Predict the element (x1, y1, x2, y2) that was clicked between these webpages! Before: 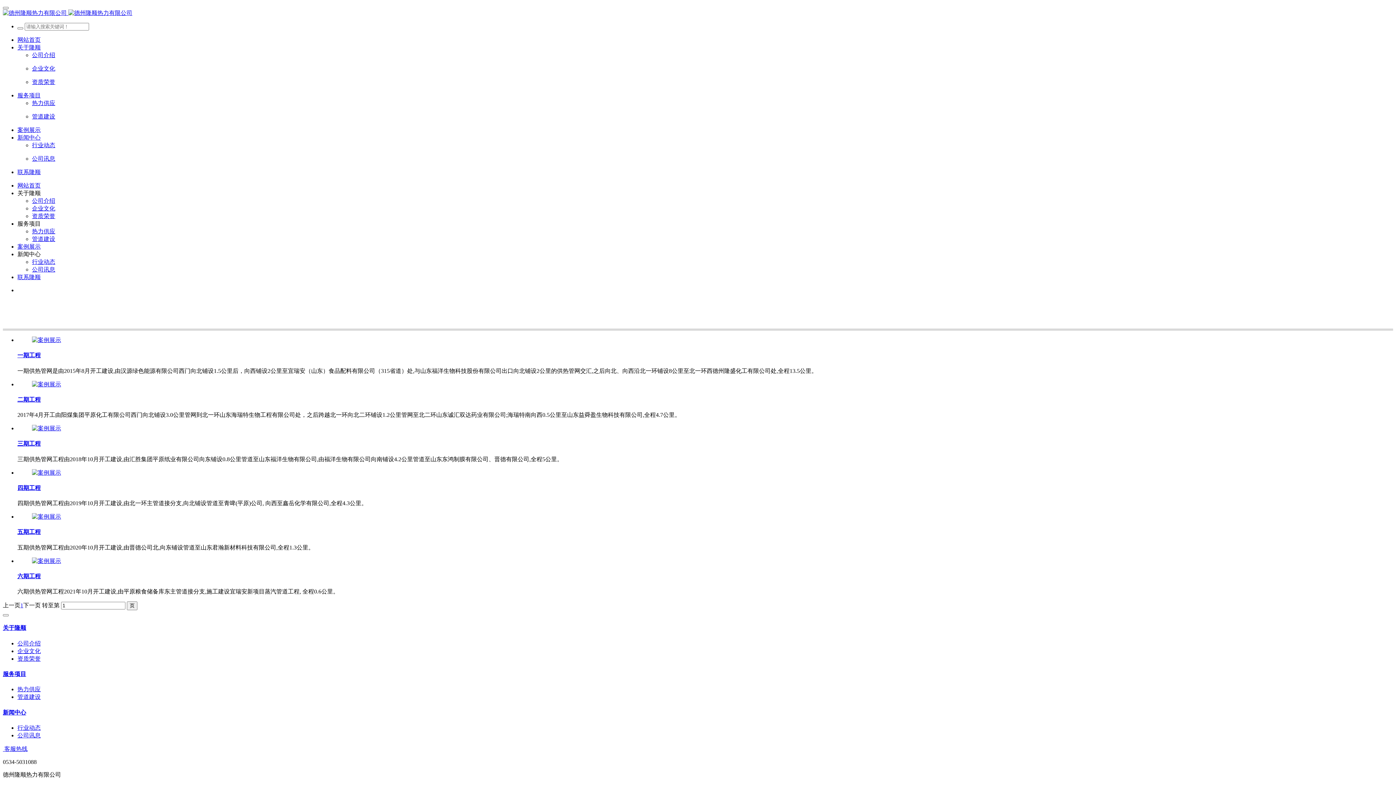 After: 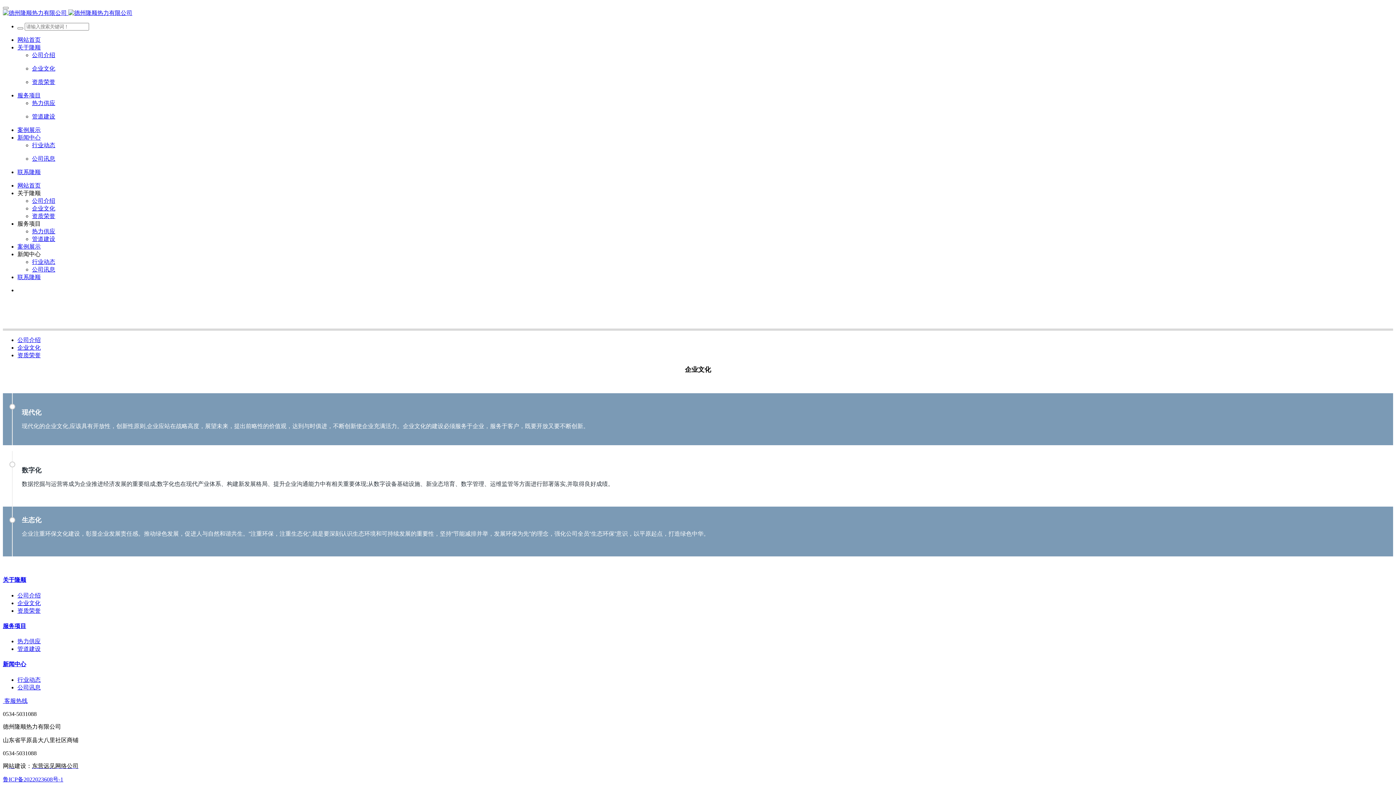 Action: label: 企业文化 bbox: (17, 648, 40, 654)